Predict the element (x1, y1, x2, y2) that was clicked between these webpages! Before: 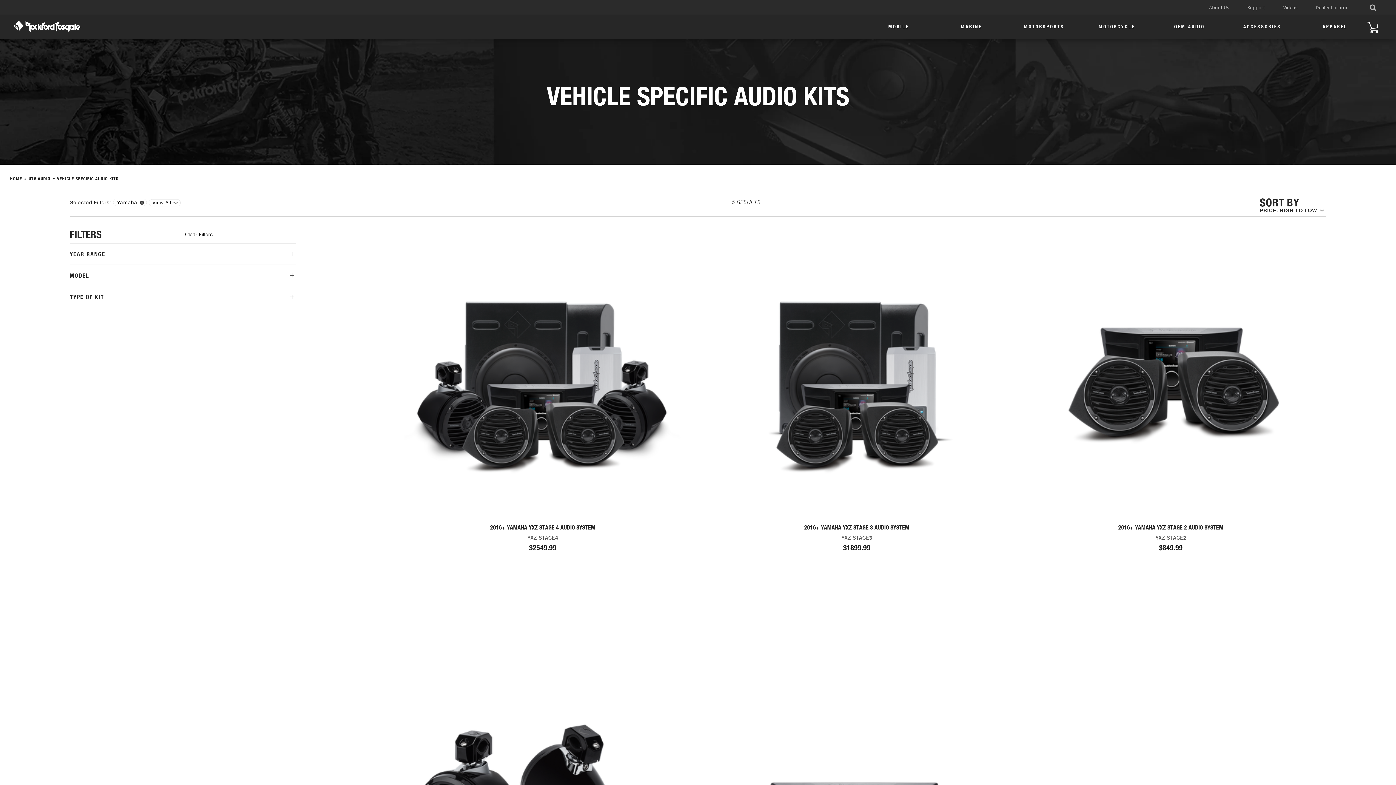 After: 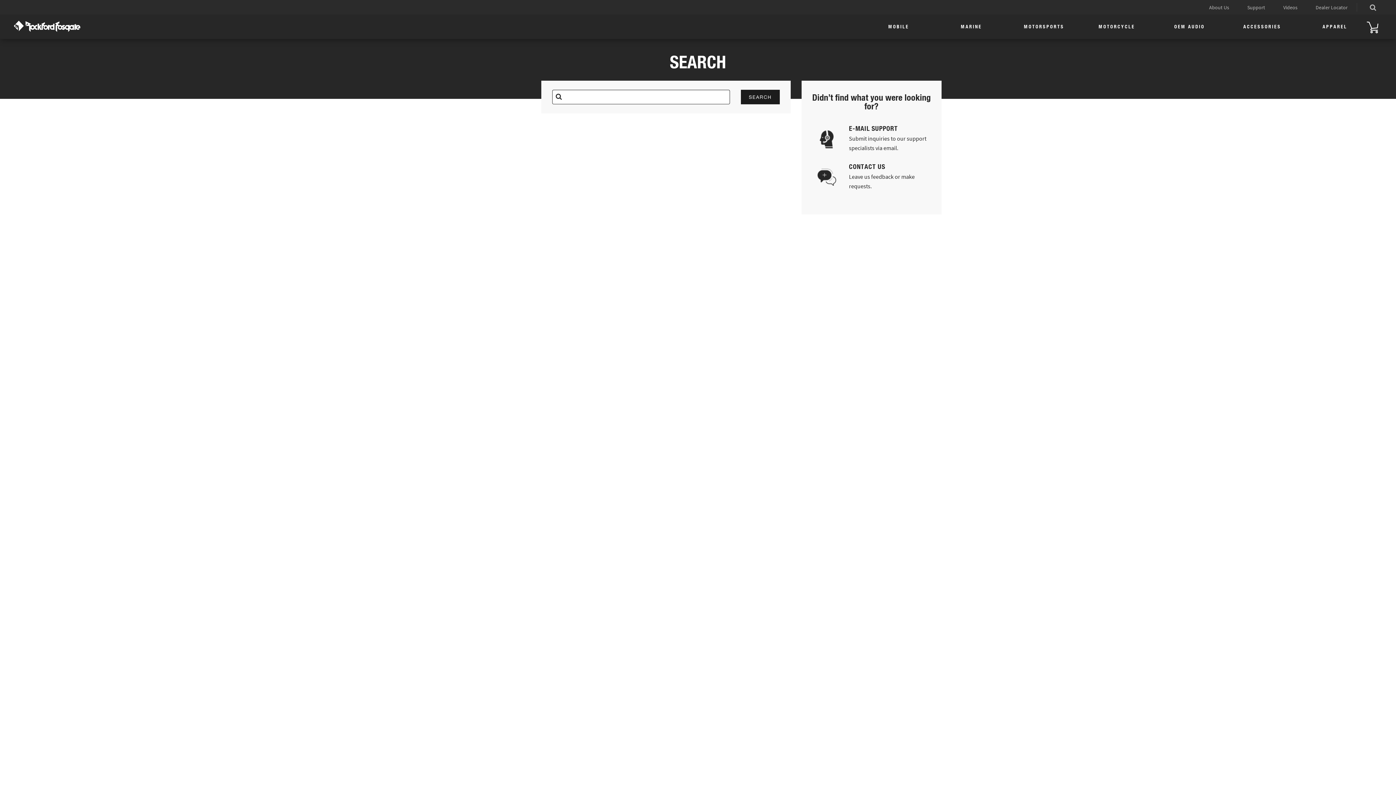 Action: label: Search bbox: (1361, 0, 1385, 13)